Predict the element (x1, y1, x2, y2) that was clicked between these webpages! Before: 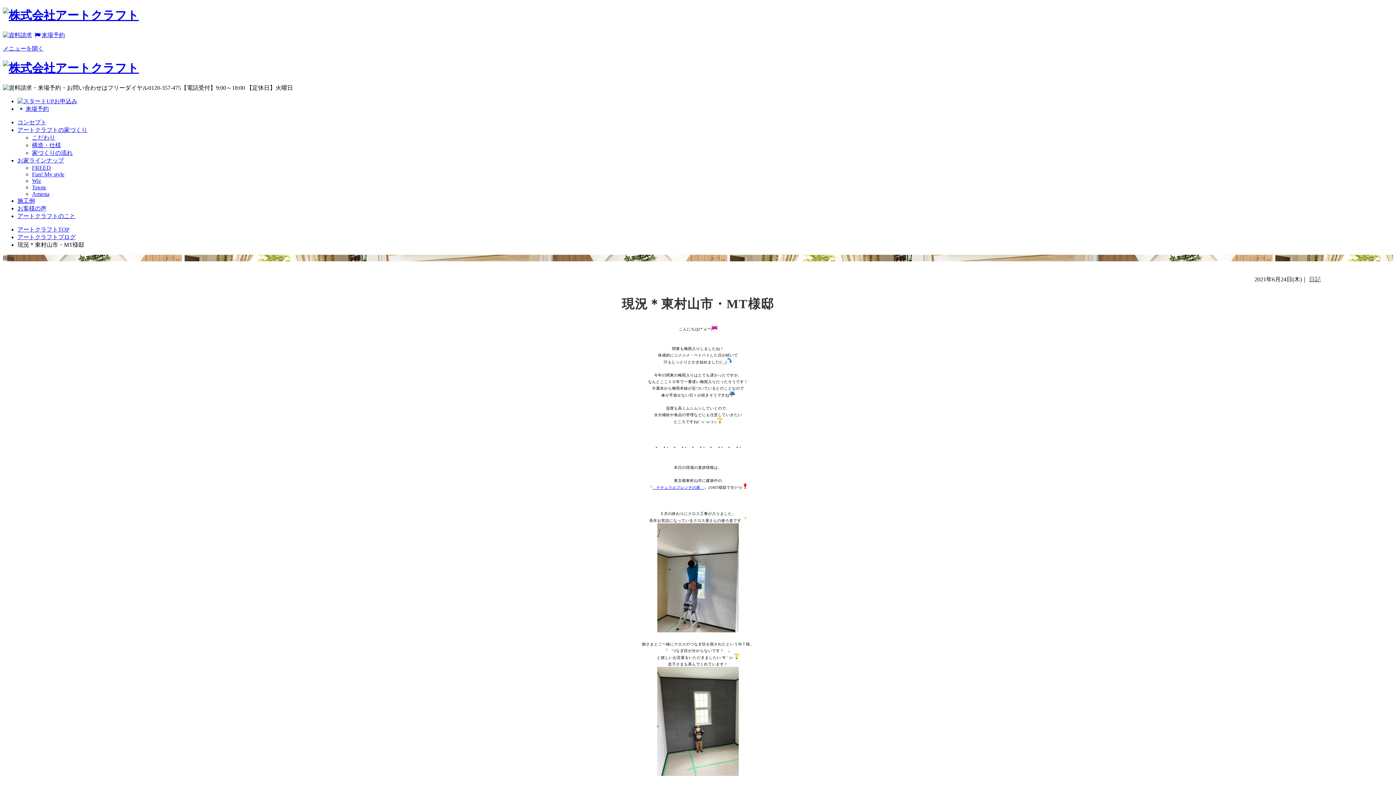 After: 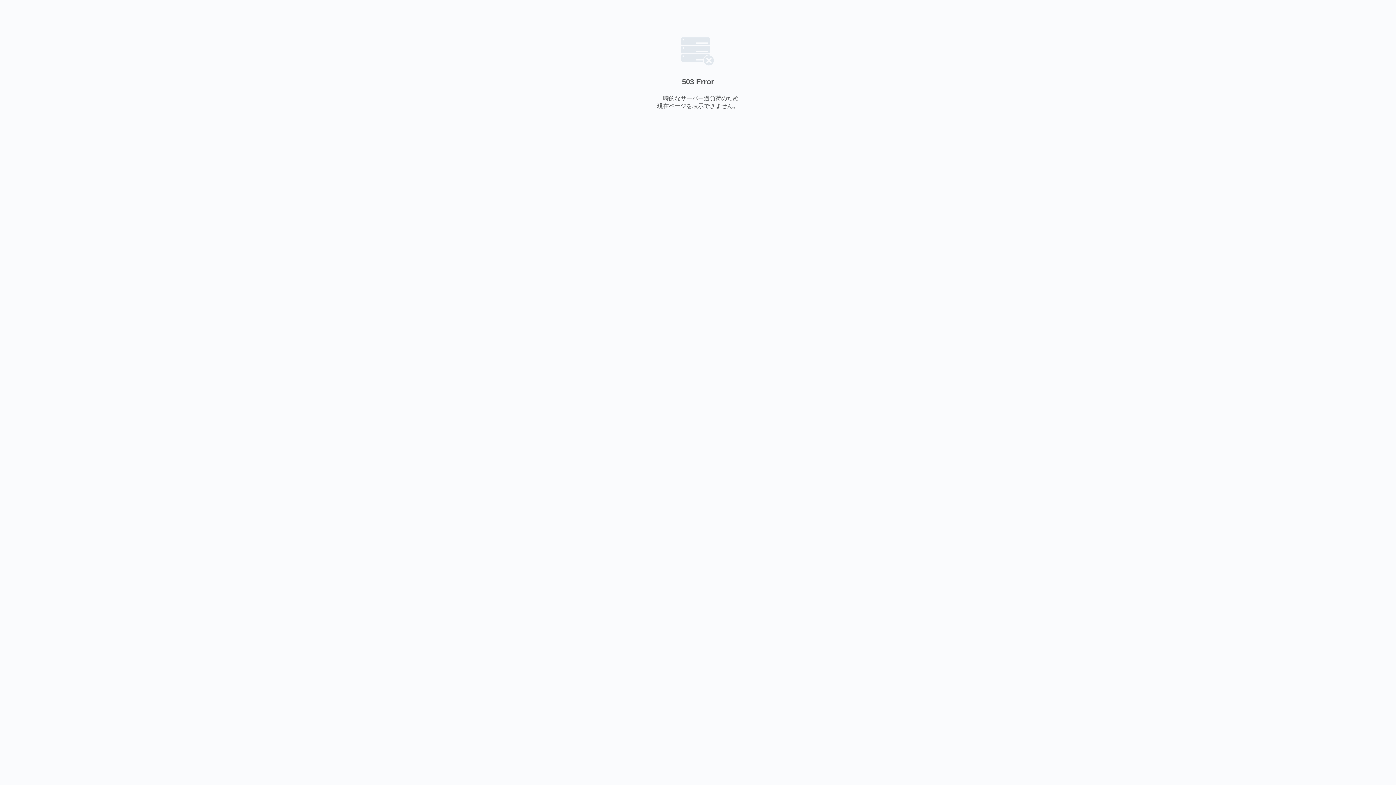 Action: label: Amesta bbox: (32, 190, 49, 197)